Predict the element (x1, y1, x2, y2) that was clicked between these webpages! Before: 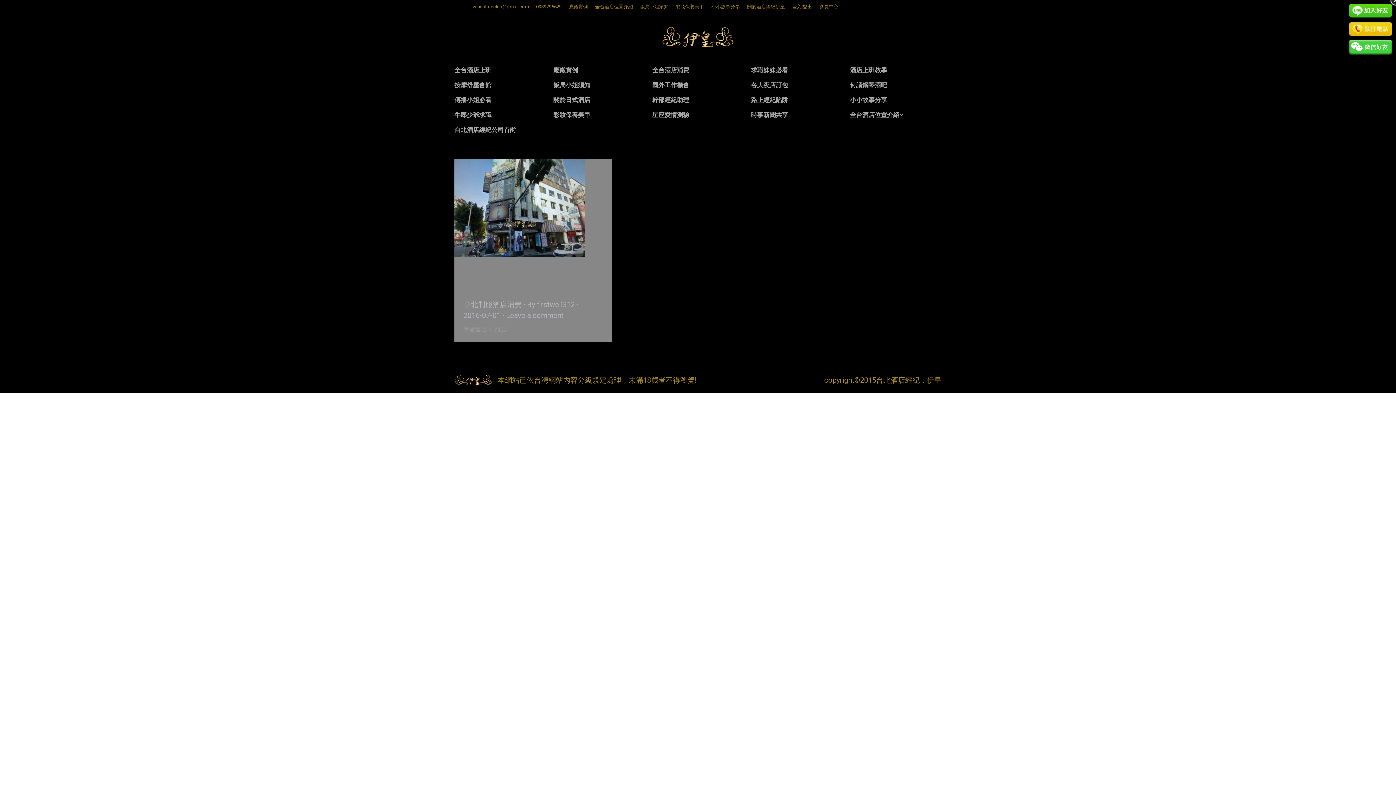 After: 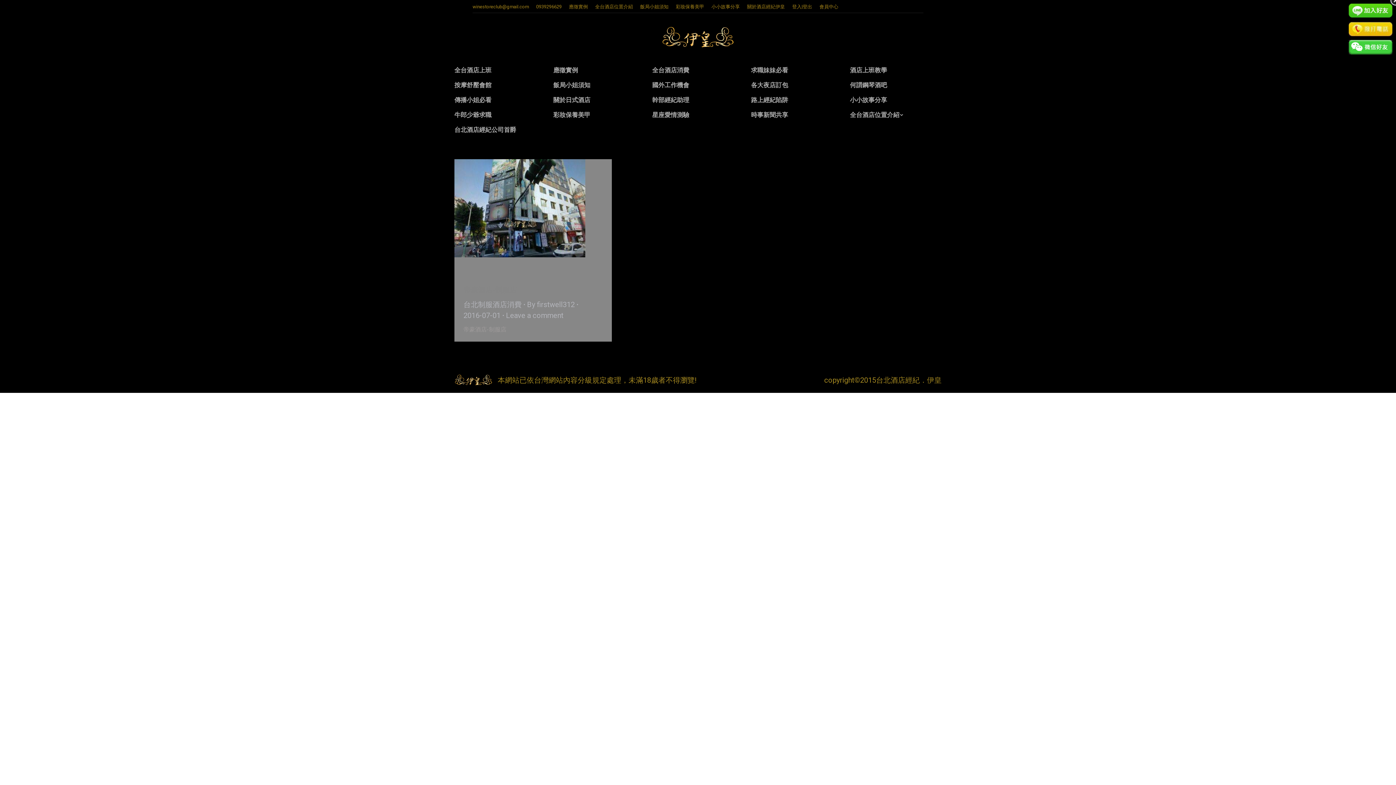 Action: bbox: (1349, 21, 1392, 36)